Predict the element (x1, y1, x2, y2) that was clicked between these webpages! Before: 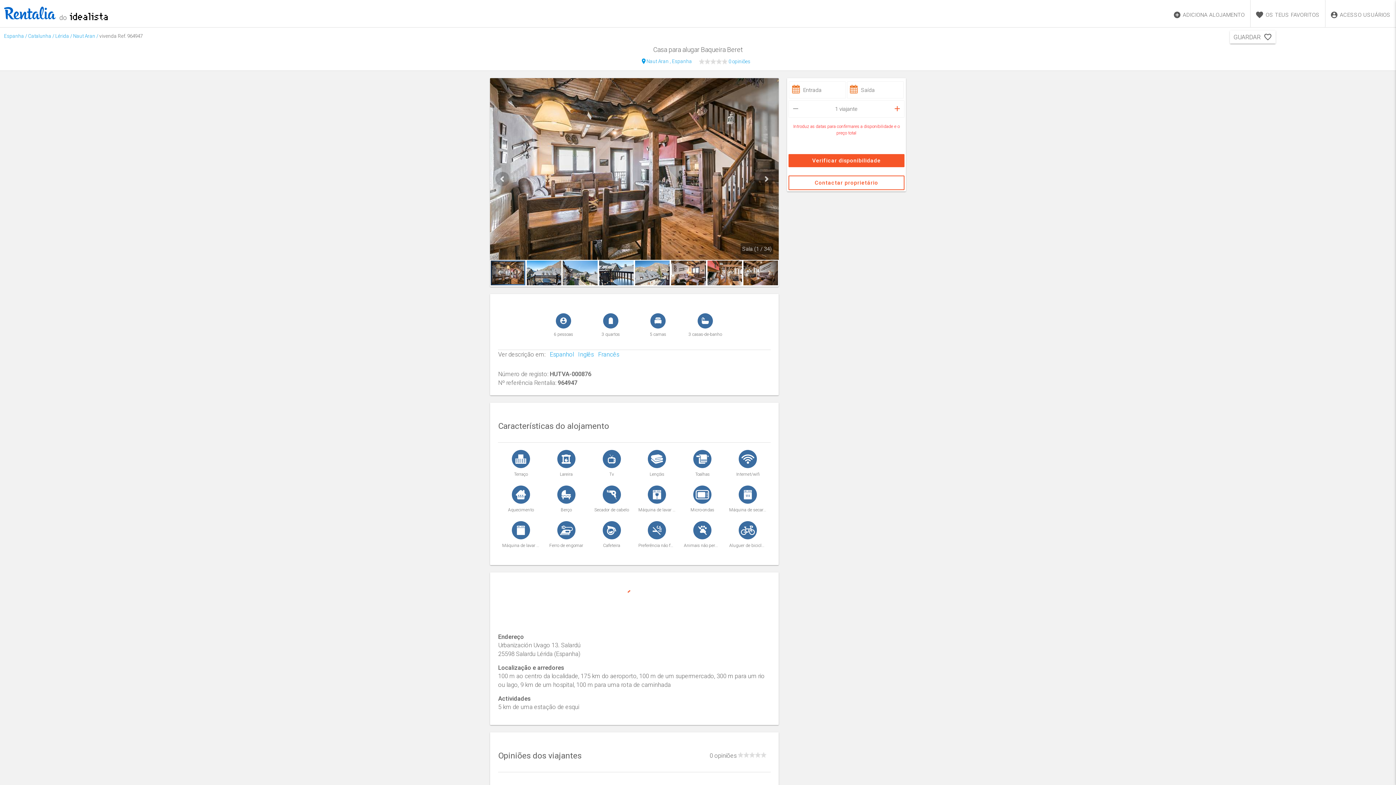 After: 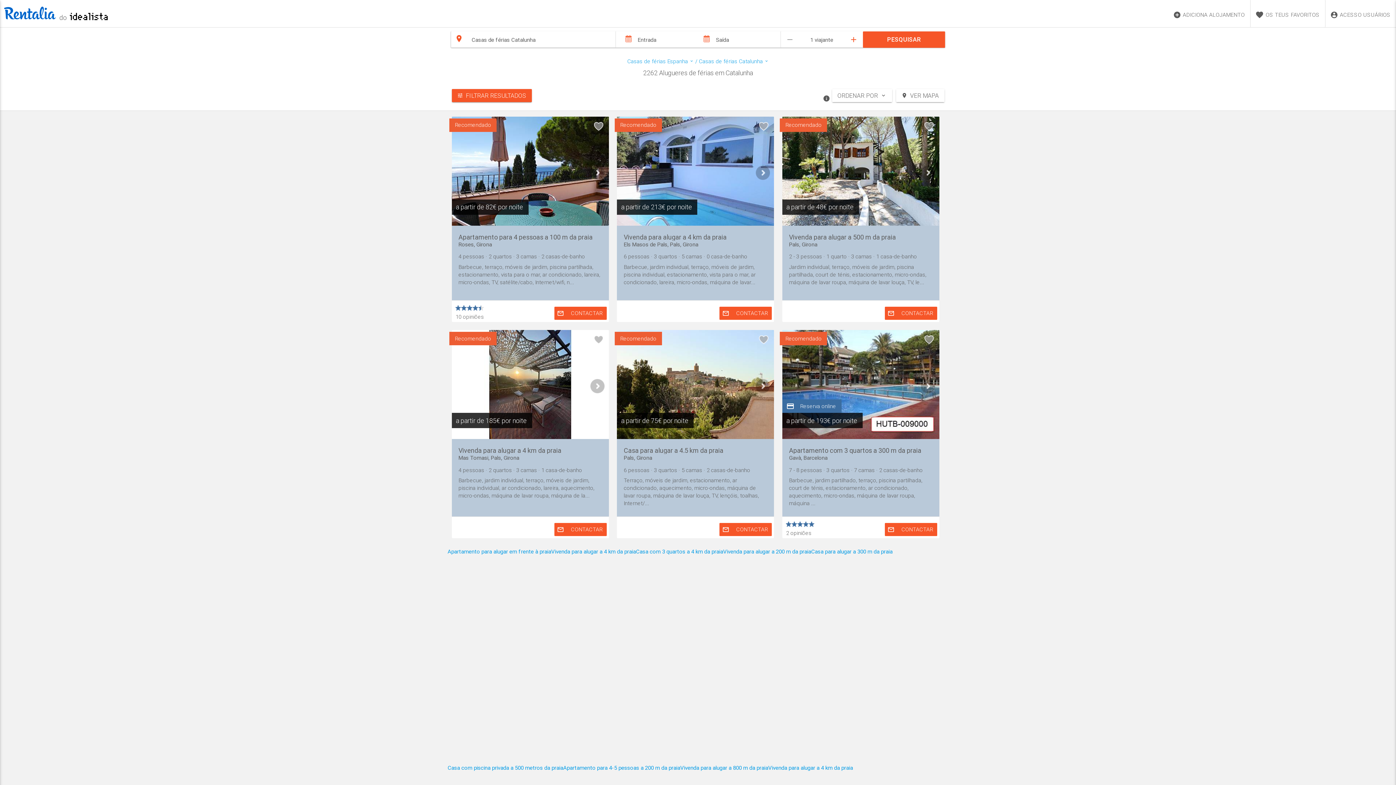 Action: label: Catalunha bbox: (28, 32, 51, 39)